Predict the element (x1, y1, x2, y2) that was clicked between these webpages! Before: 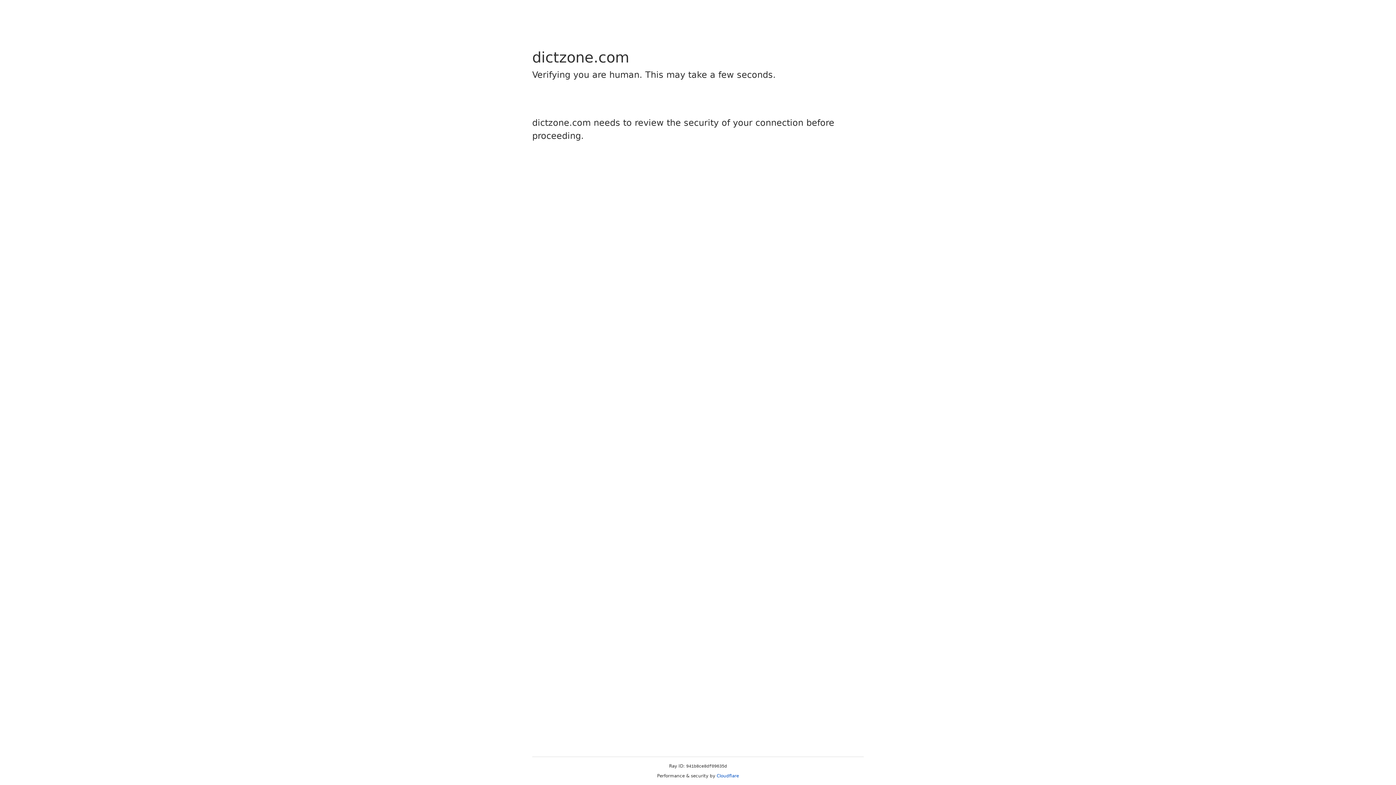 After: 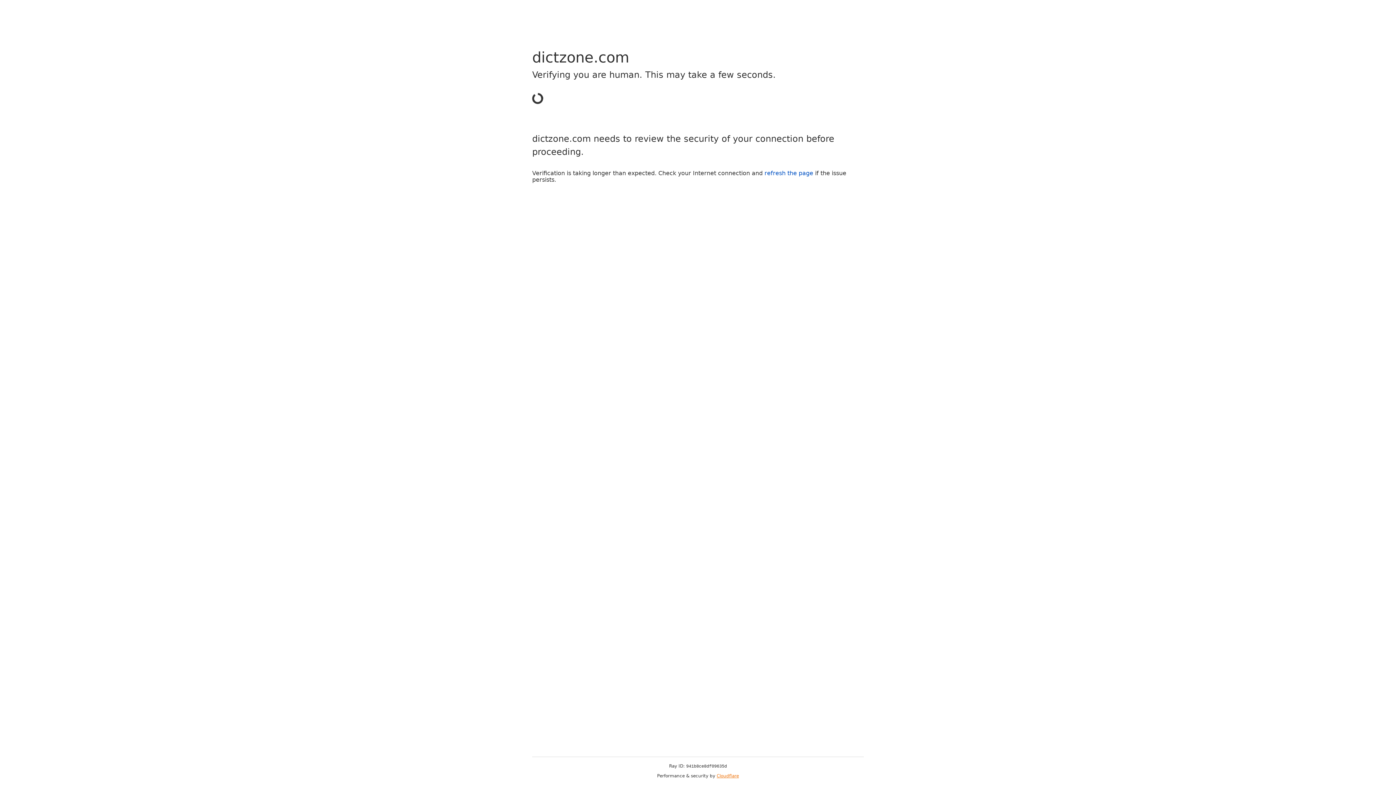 Action: bbox: (716, 773, 739, 778) label: Cloudflare